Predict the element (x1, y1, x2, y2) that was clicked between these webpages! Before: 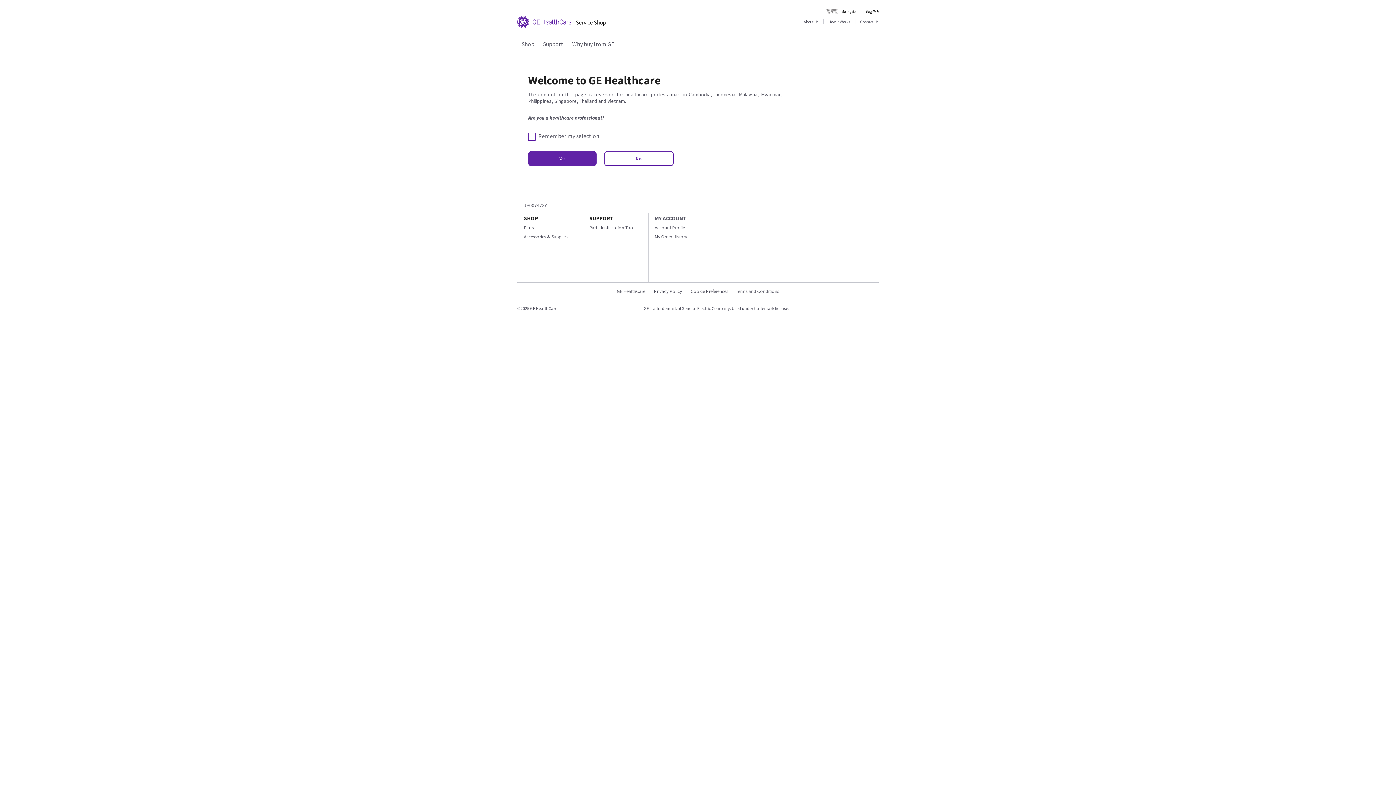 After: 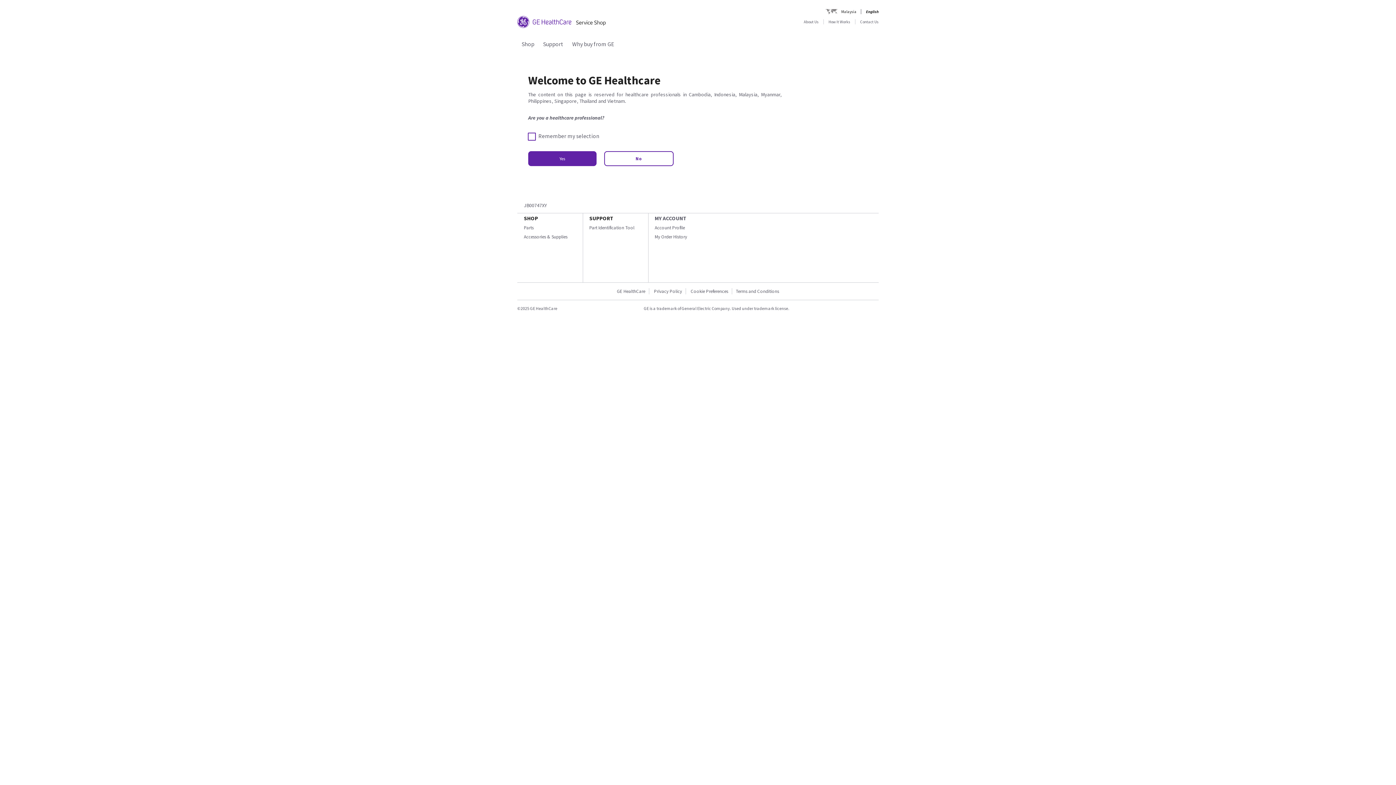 Action: bbox: (524, 233, 567, 239) label: Accessories & Supplies